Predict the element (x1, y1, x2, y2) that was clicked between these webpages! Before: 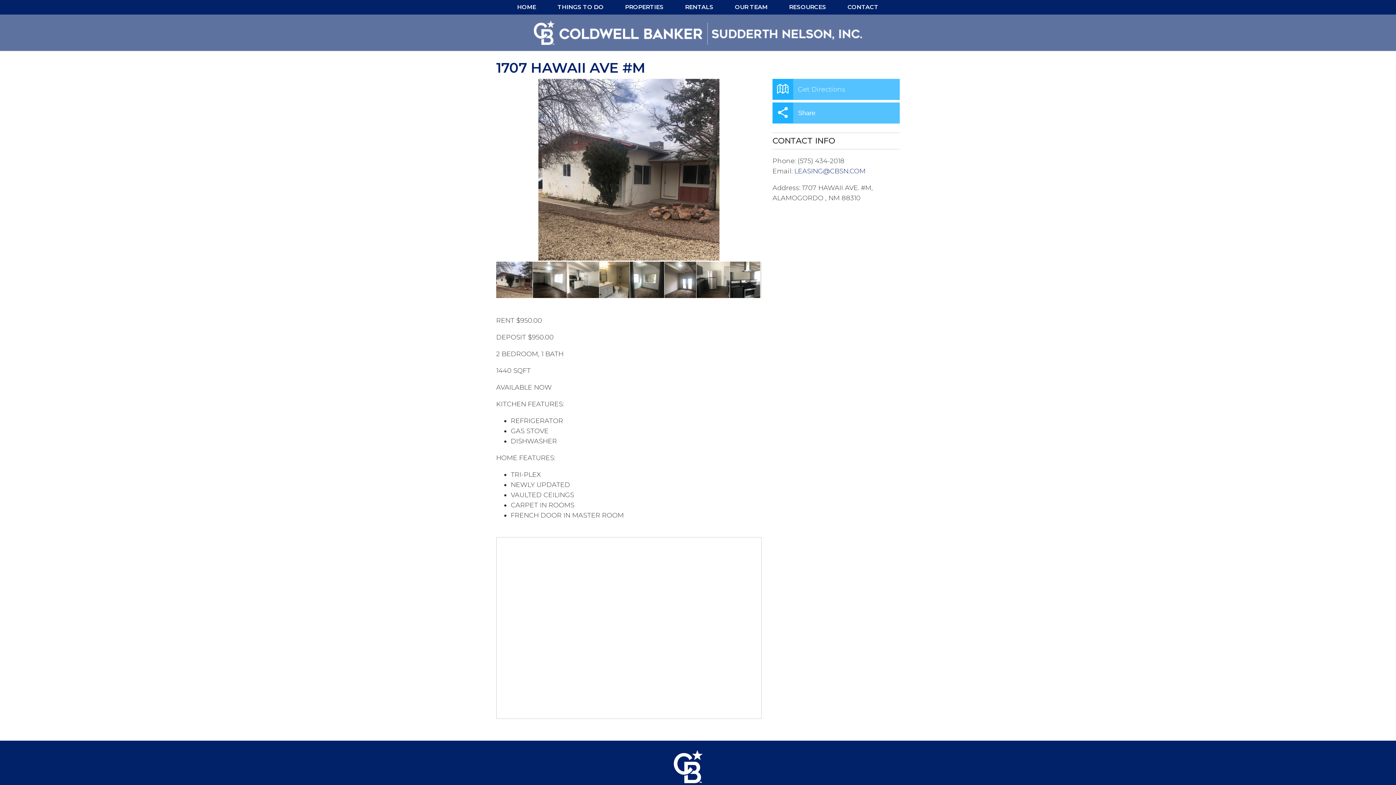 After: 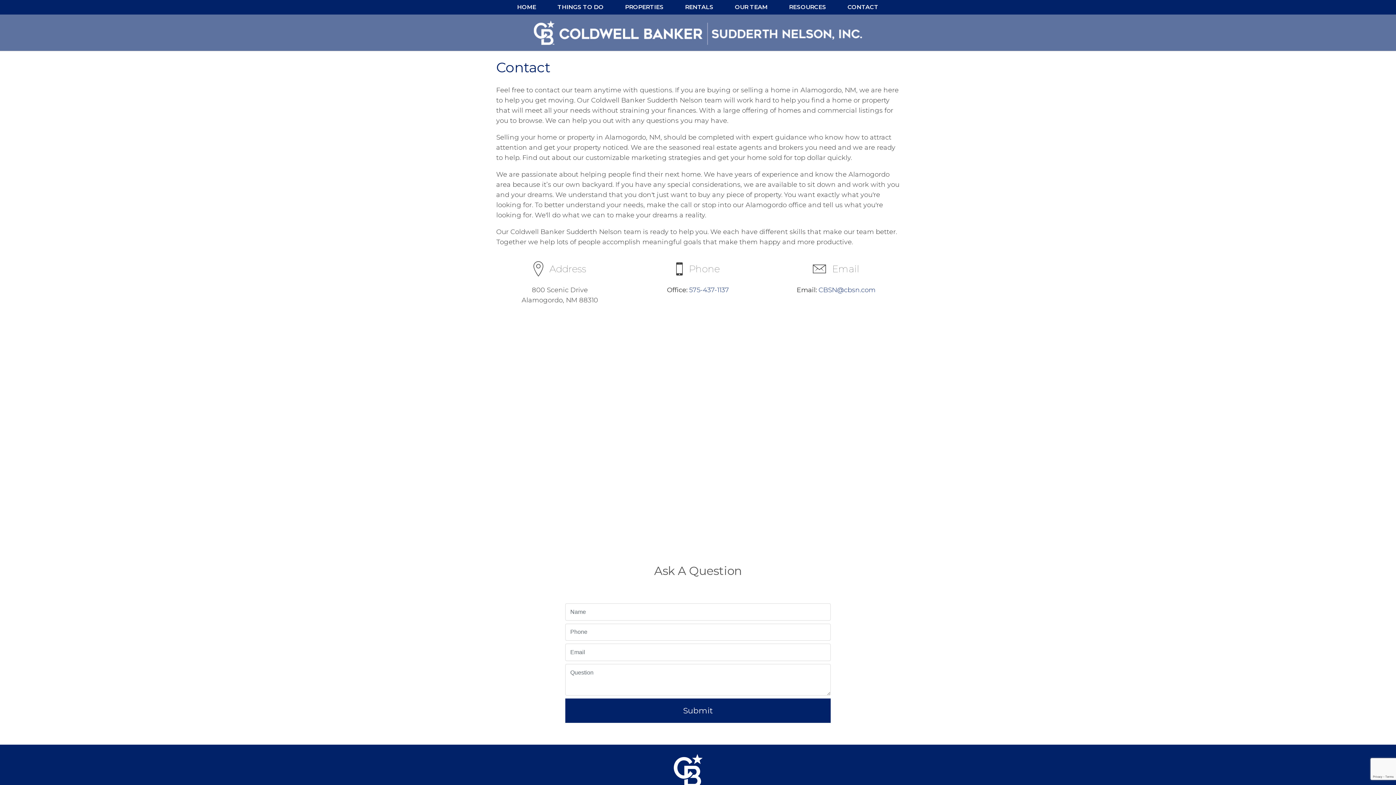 Action: label: CONTACT bbox: (837, 0, 889, 14)